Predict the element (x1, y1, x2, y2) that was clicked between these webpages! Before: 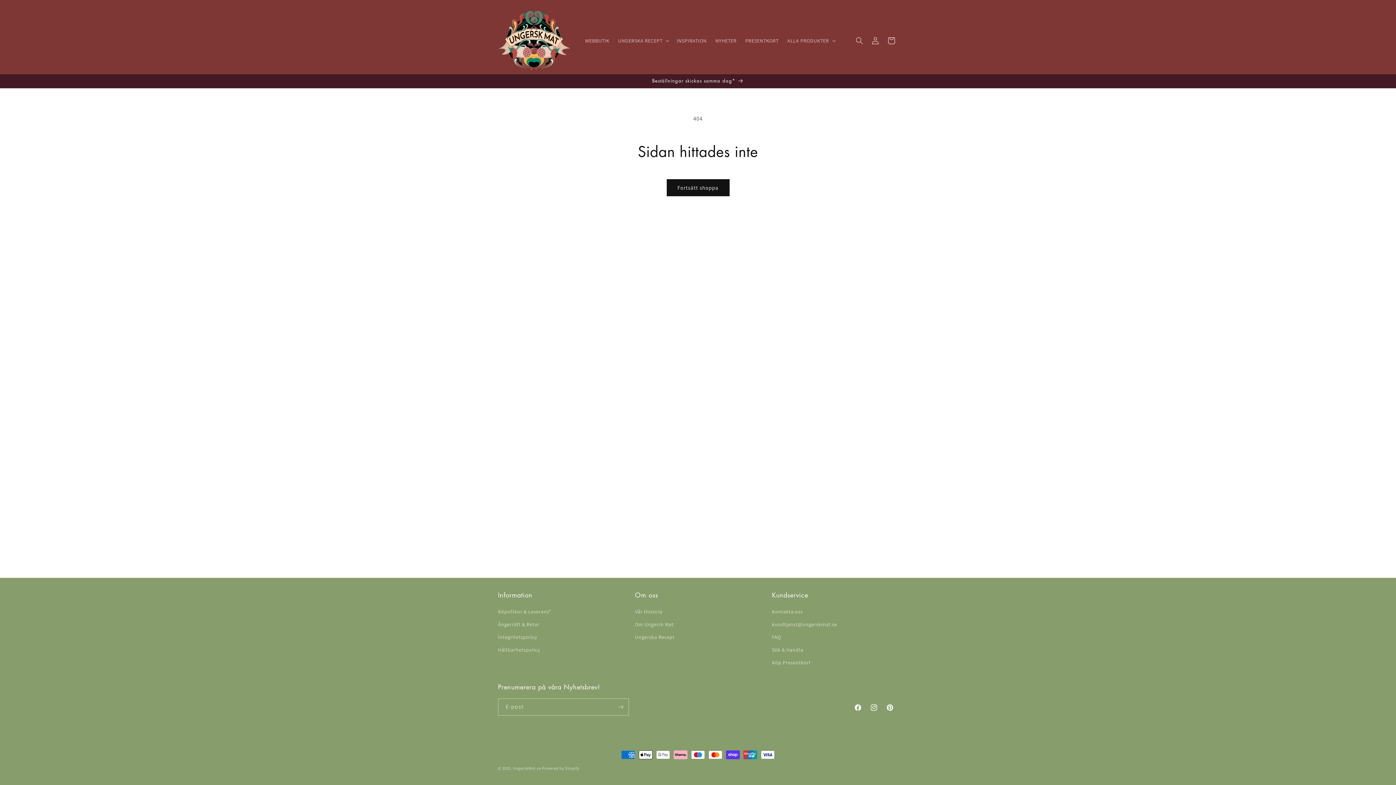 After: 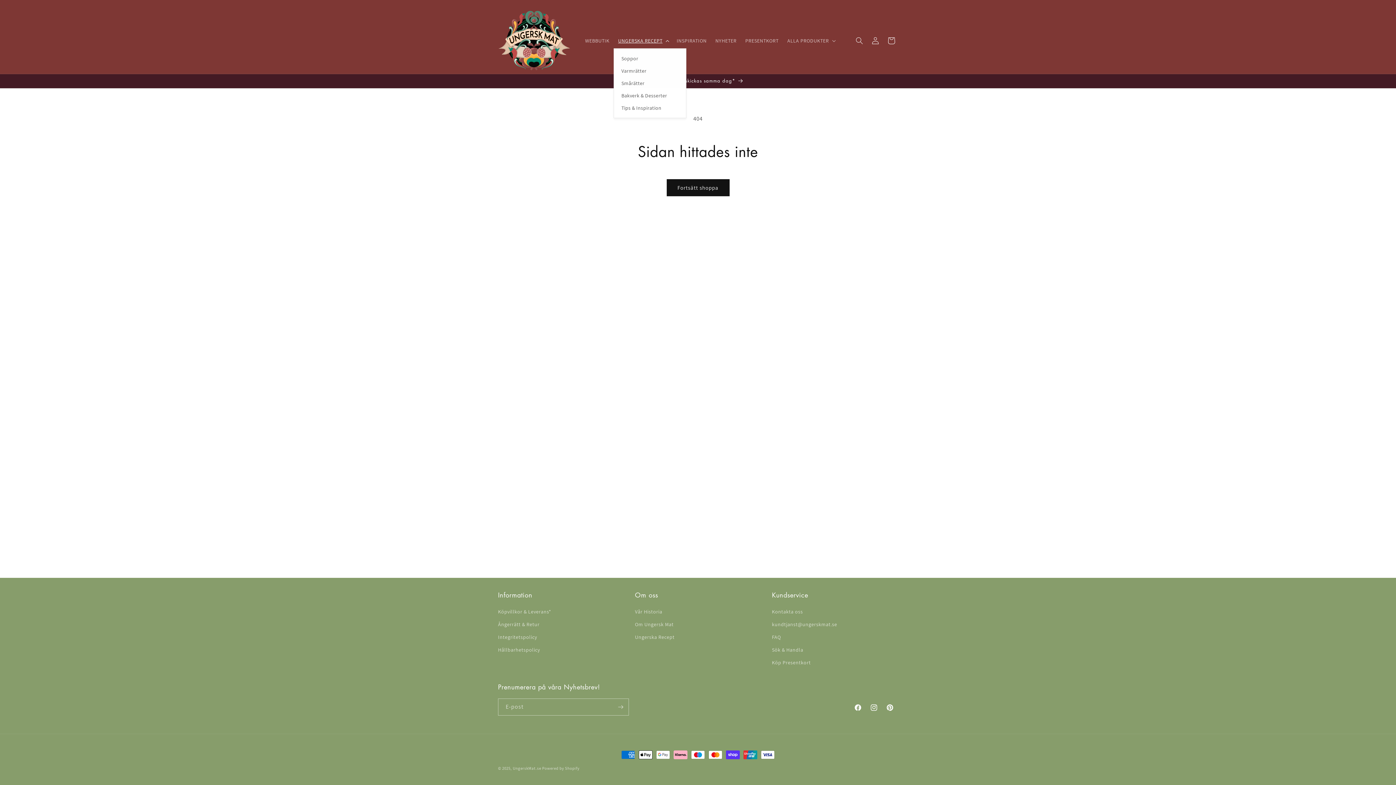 Action: label: UNGERSKA RECEPT bbox: (613, 32, 672, 48)